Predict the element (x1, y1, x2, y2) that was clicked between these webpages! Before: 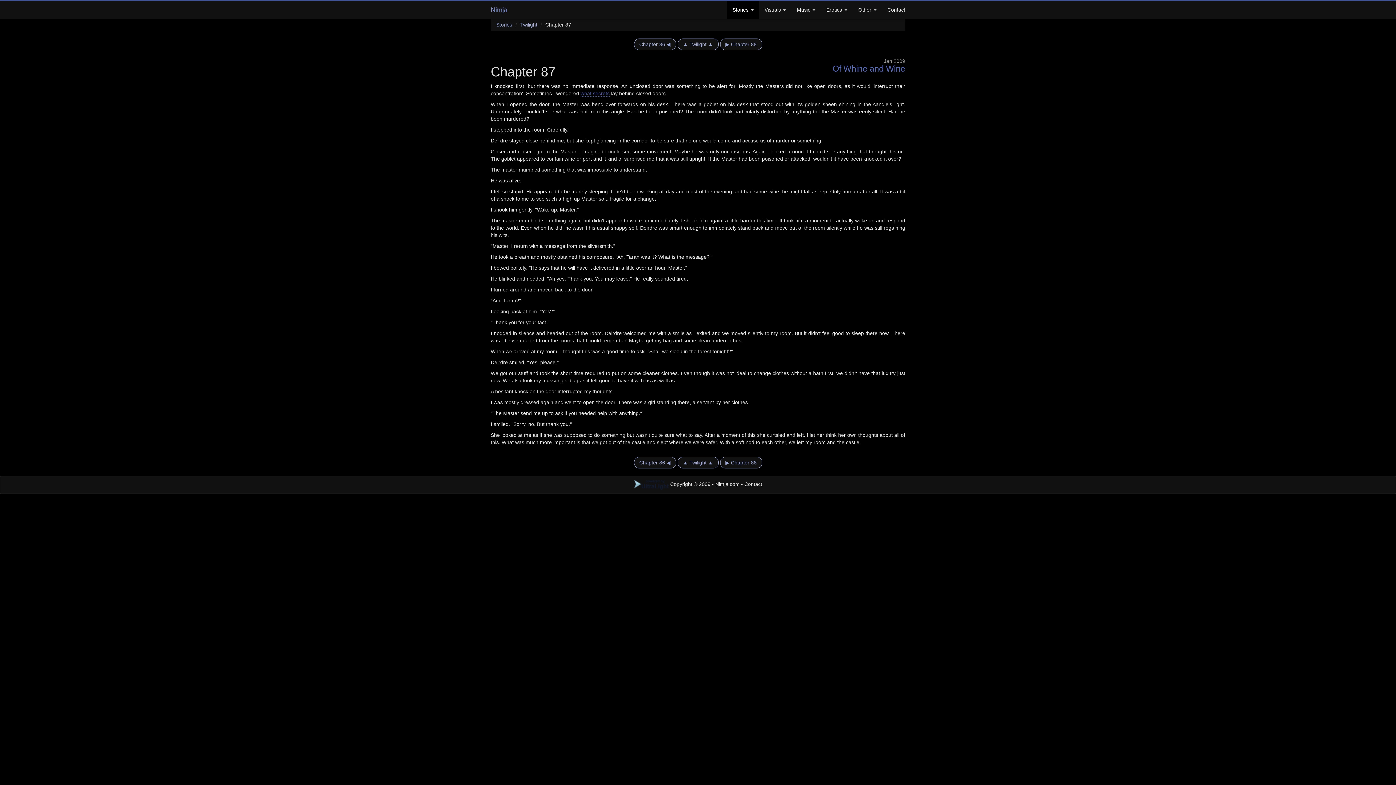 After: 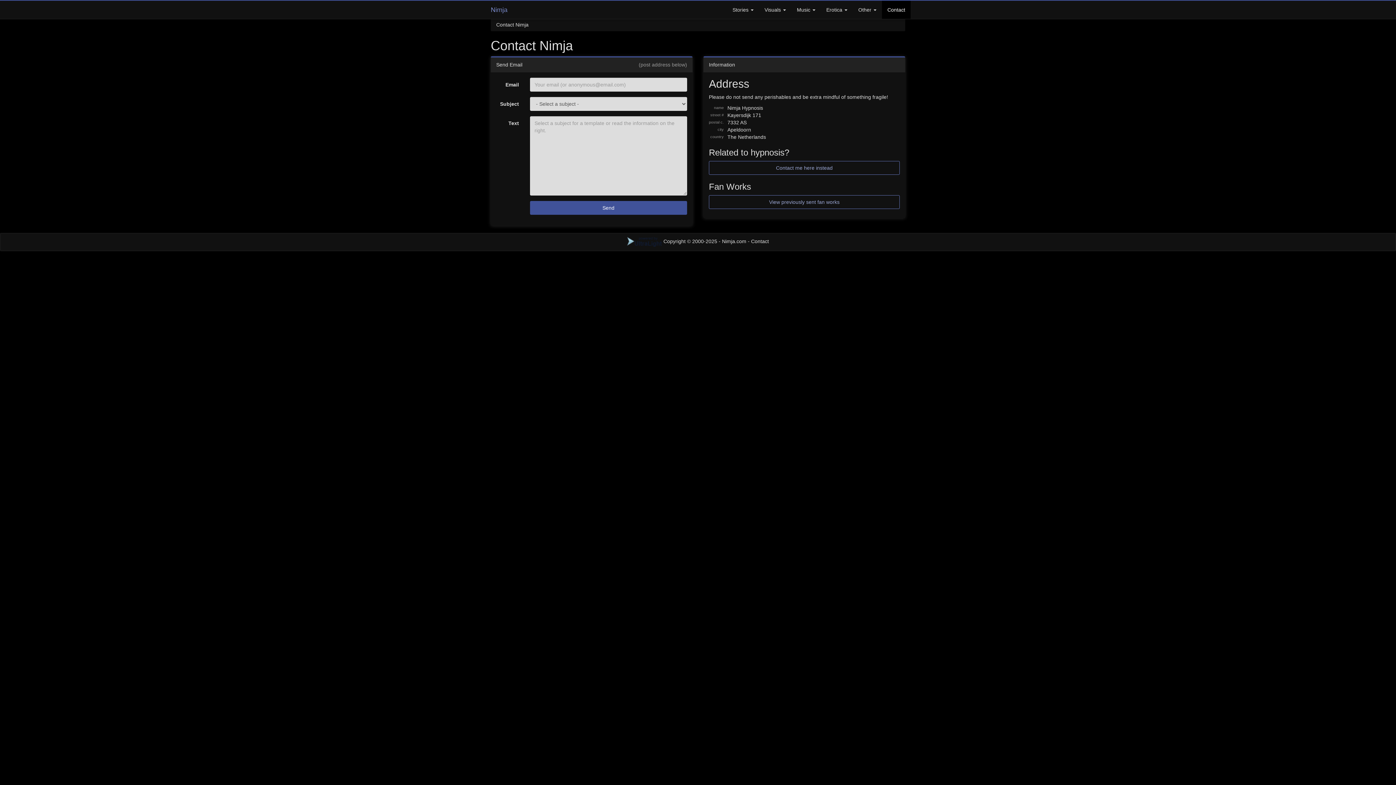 Action: label: Contact bbox: (744, 481, 762, 487)